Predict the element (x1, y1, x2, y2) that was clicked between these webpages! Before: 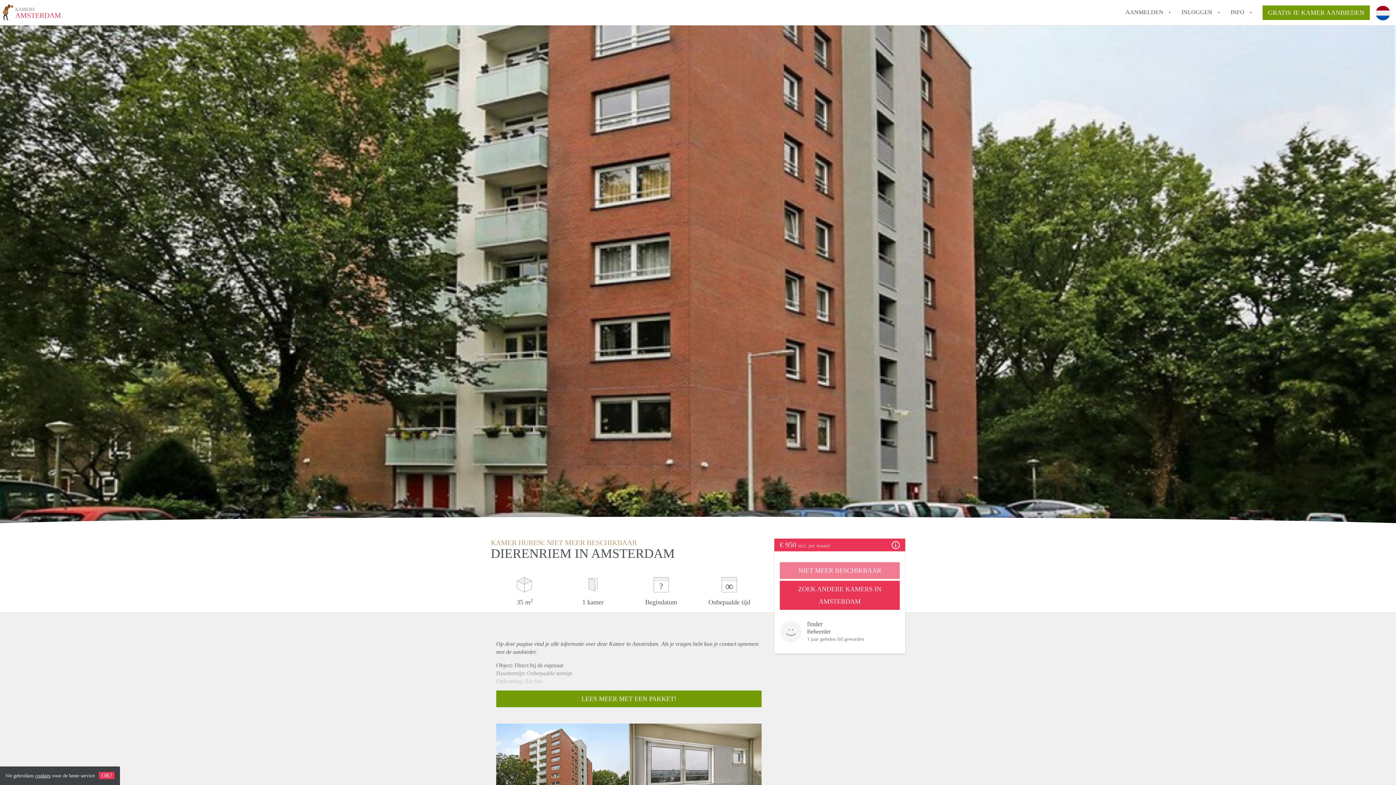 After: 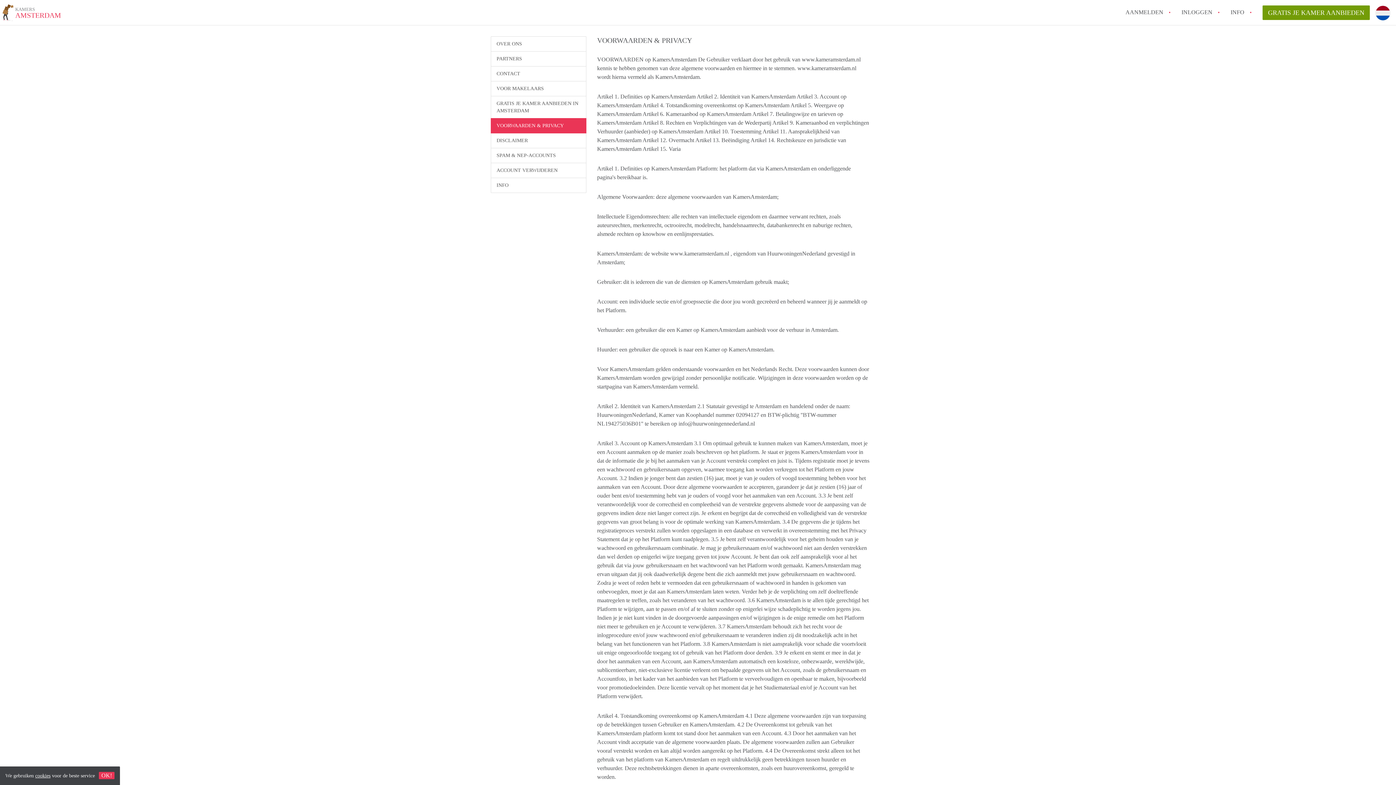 Action: label: cookies bbox: (35, 773, 50, 778)